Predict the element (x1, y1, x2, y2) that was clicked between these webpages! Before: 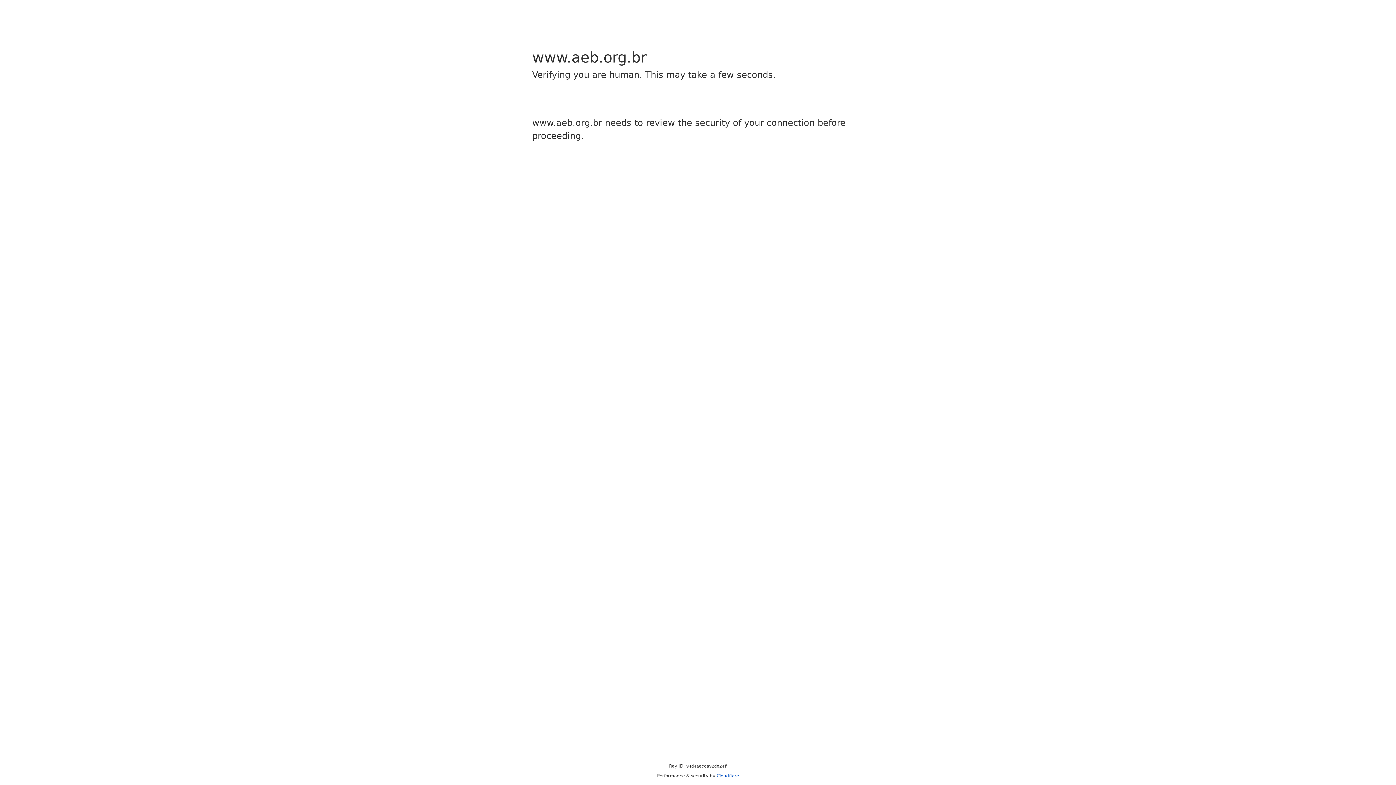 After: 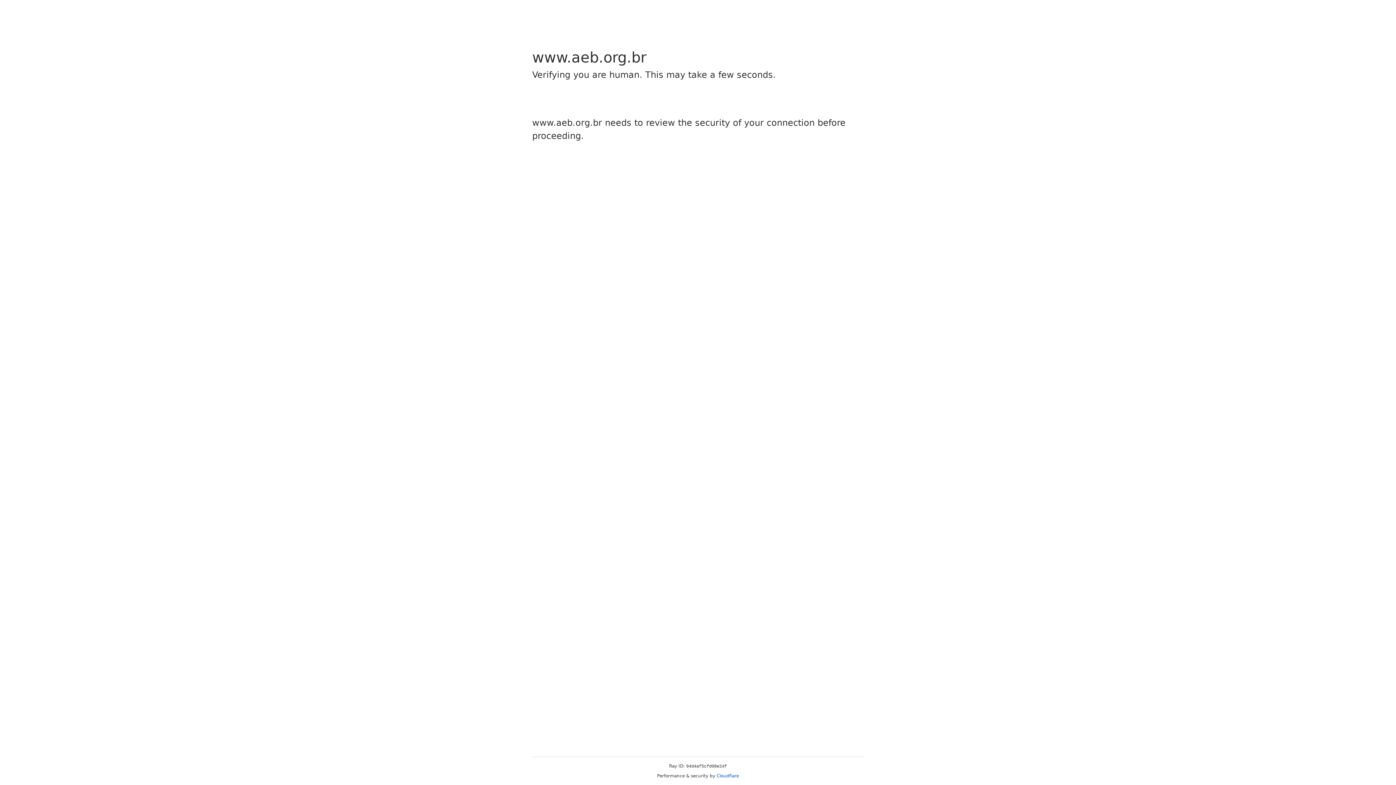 Action: bbox: (716, 773, 739, 778) label: Cloudflare